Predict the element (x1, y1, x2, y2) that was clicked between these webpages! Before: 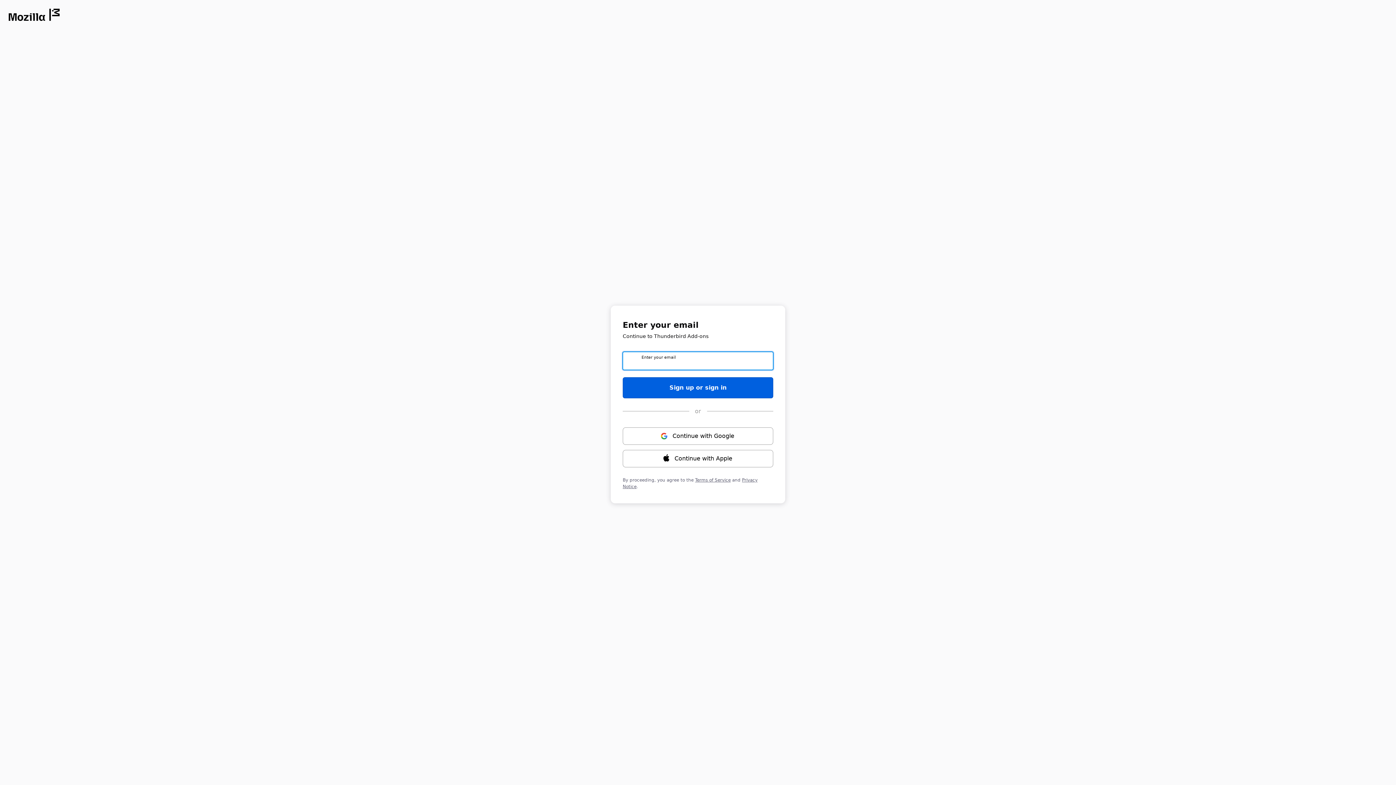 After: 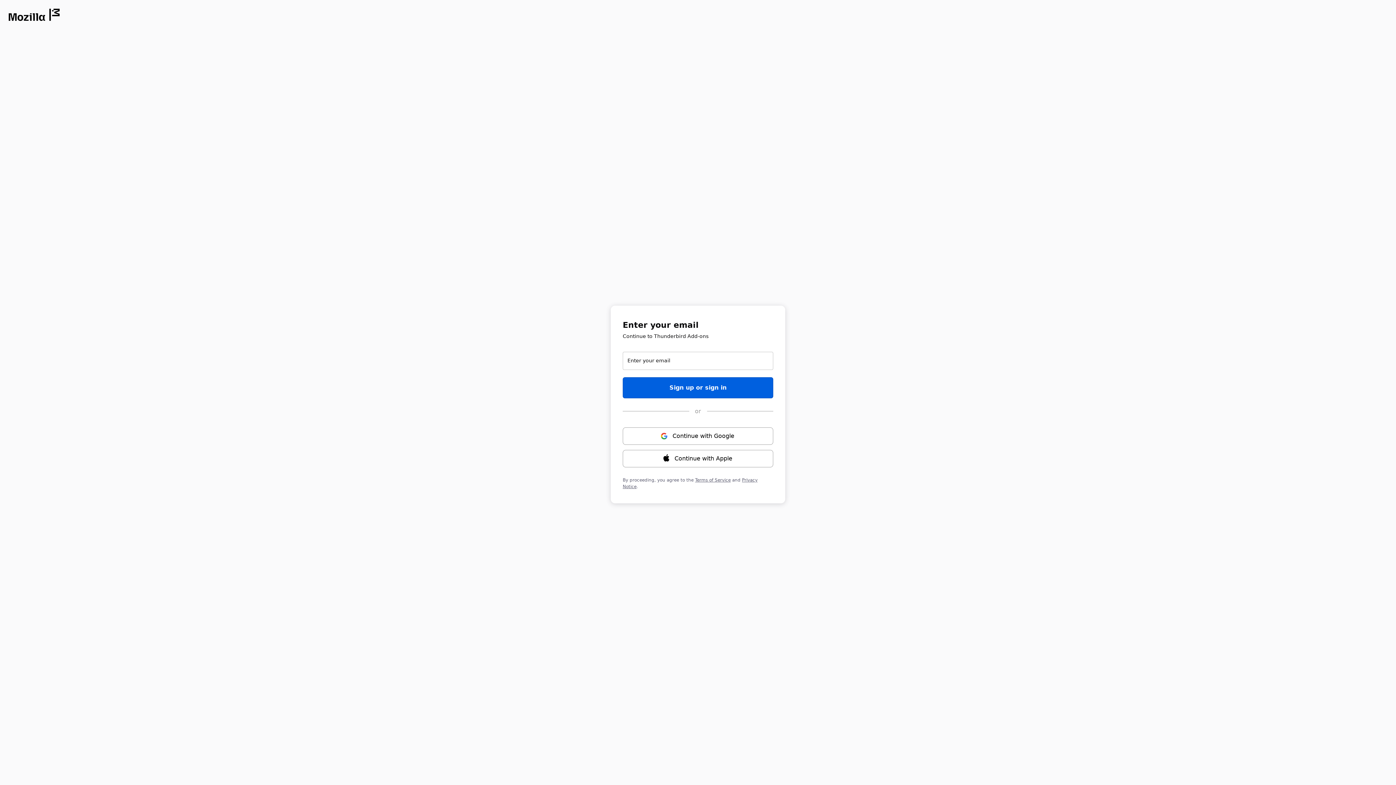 Action: label: Opens in new window bbox: (8, 8, 59, 21)